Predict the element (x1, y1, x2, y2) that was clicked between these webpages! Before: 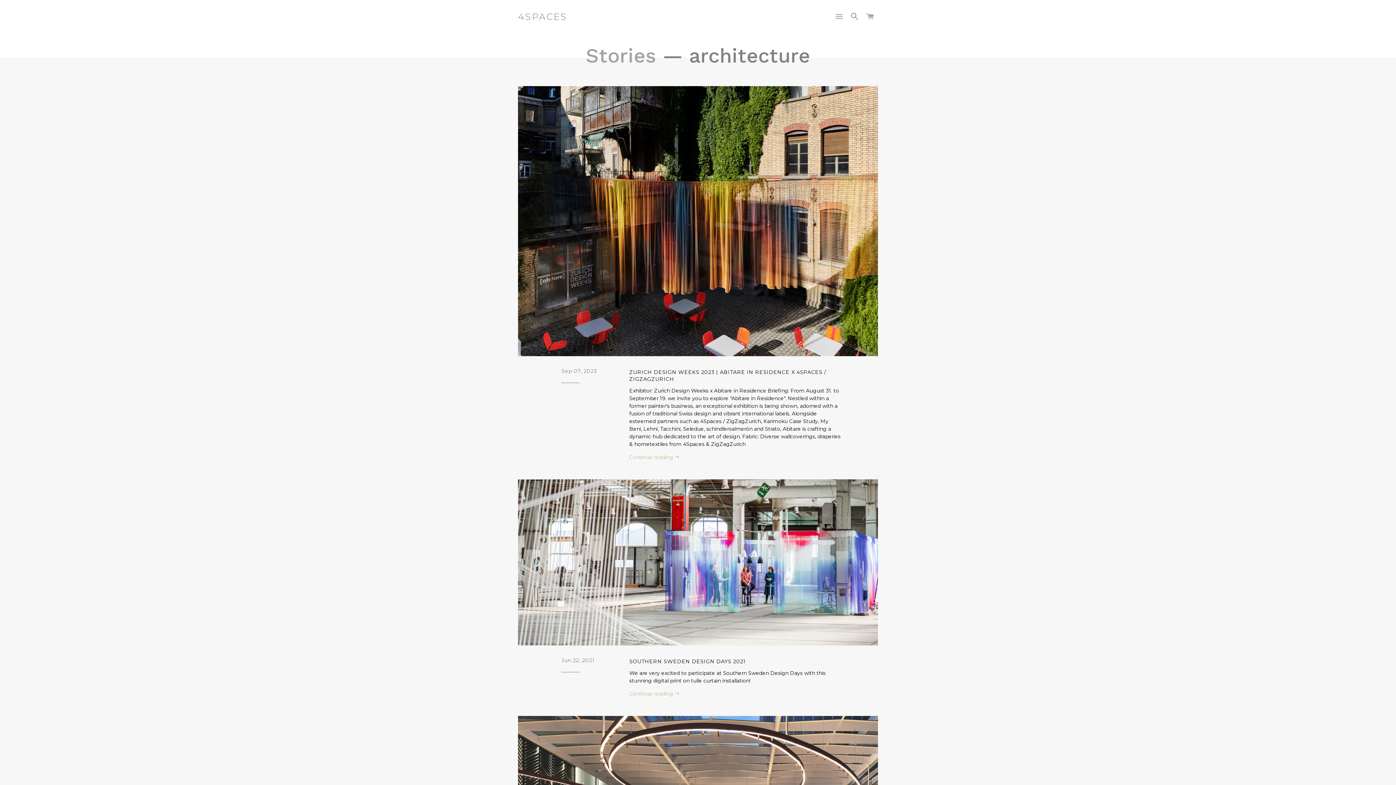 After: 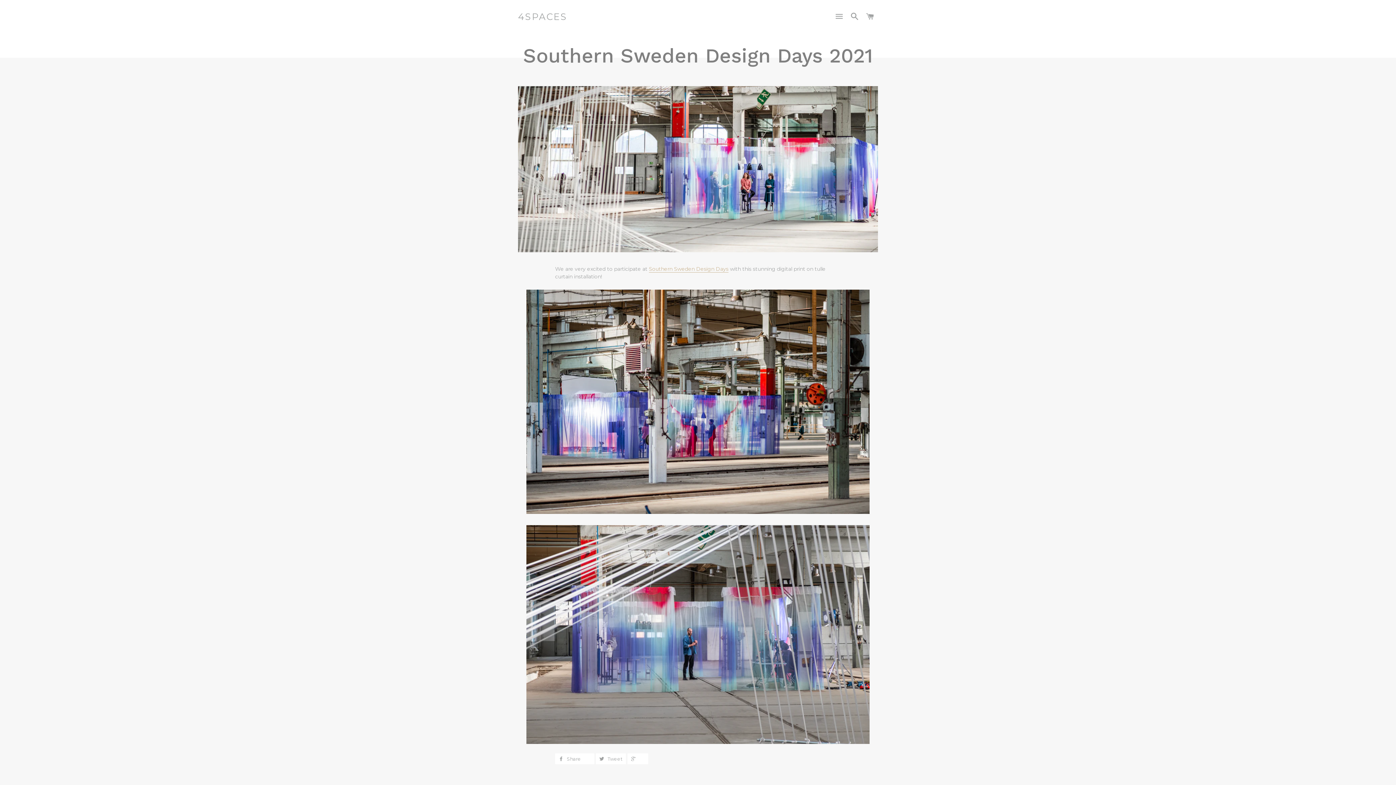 Action: label: SOUTHERN SWEDEN DESIGN DAYS 2021 bbox: (629, 658, 745, 665)